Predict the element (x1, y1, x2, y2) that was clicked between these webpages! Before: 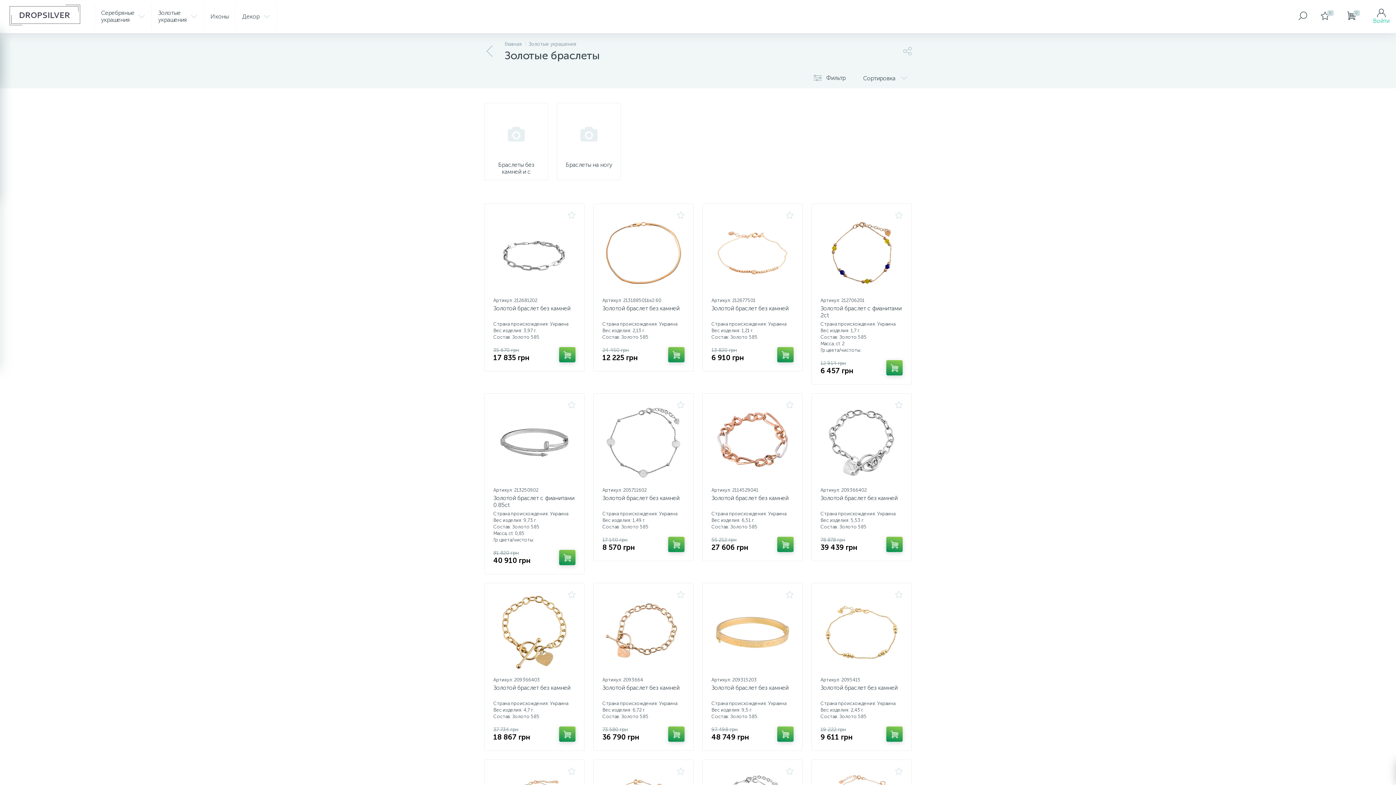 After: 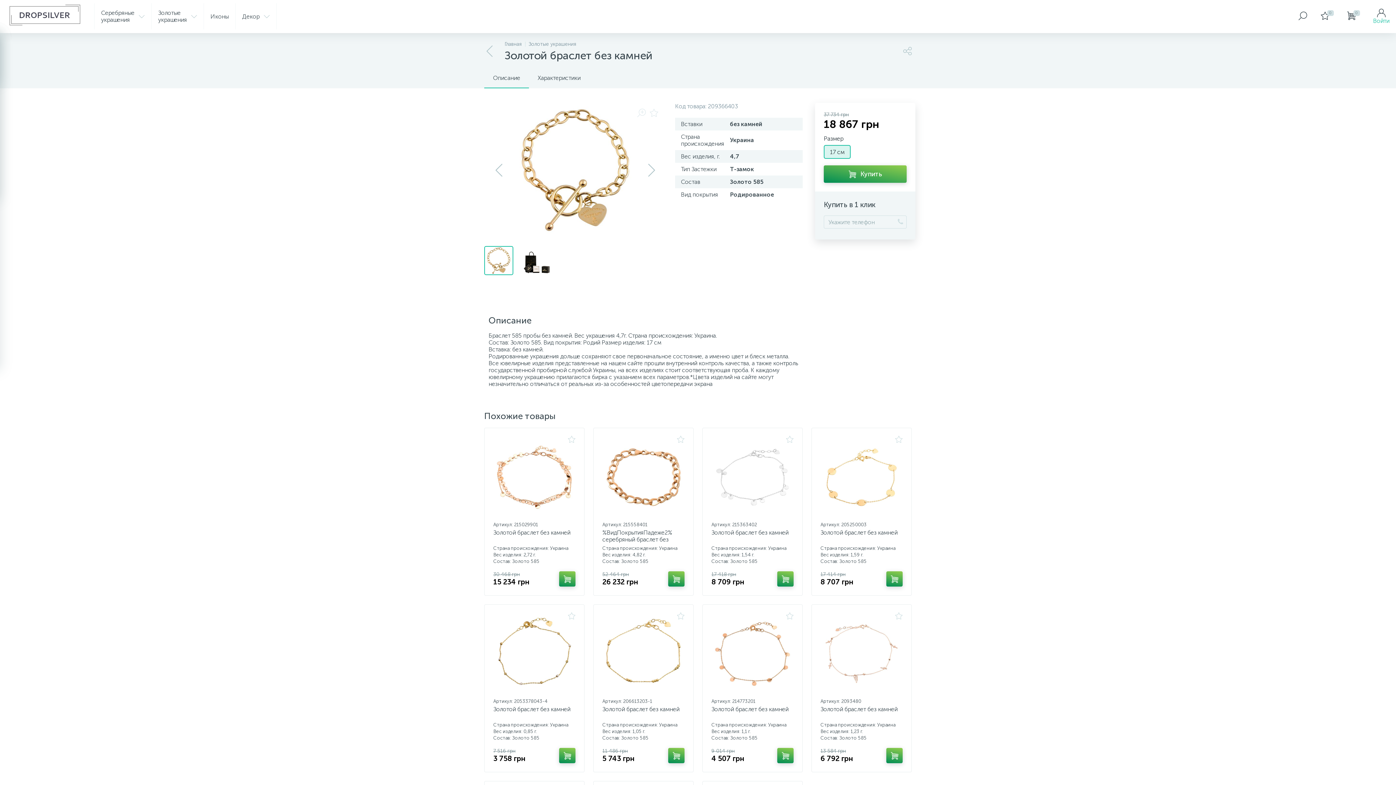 Action: label: Золотой браслет без камней bbox: (493, 684, 575, 691)